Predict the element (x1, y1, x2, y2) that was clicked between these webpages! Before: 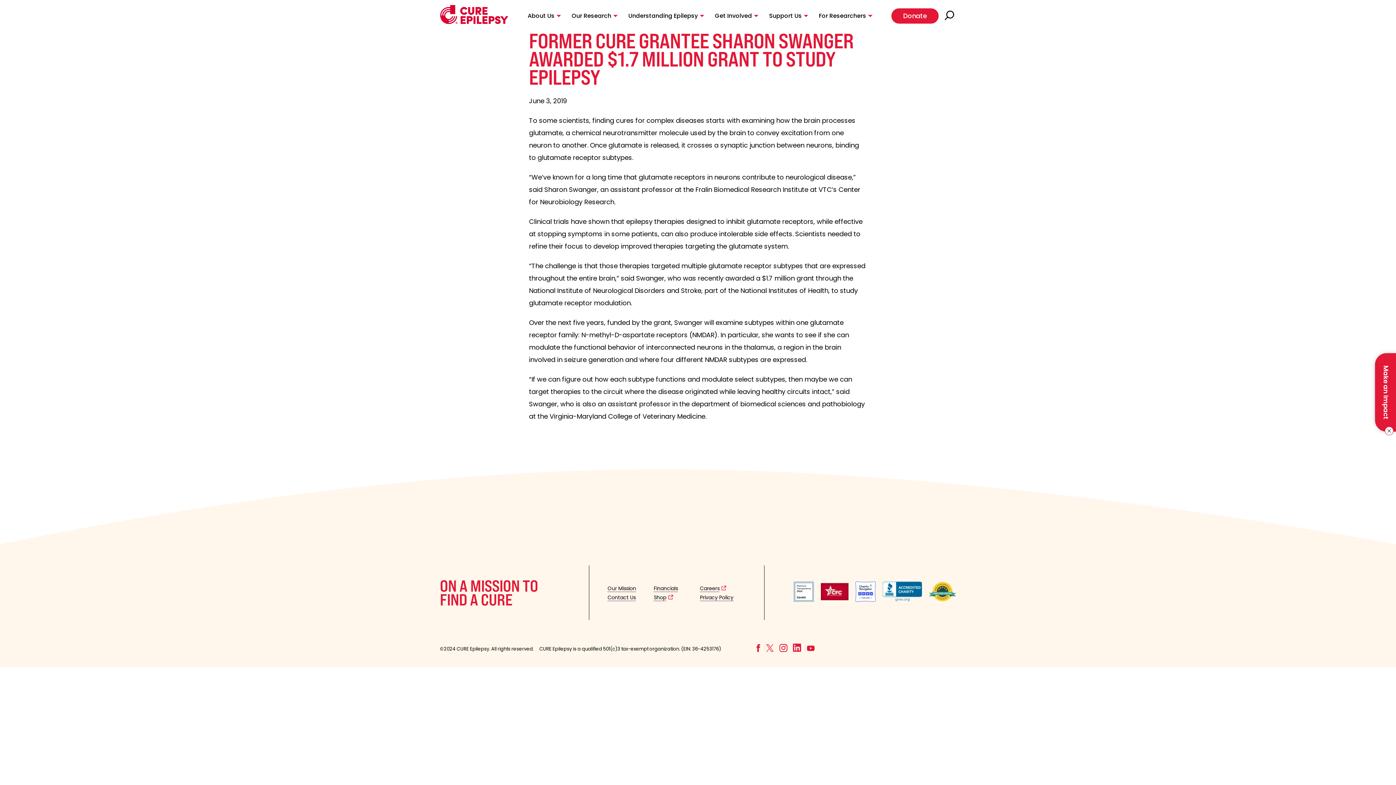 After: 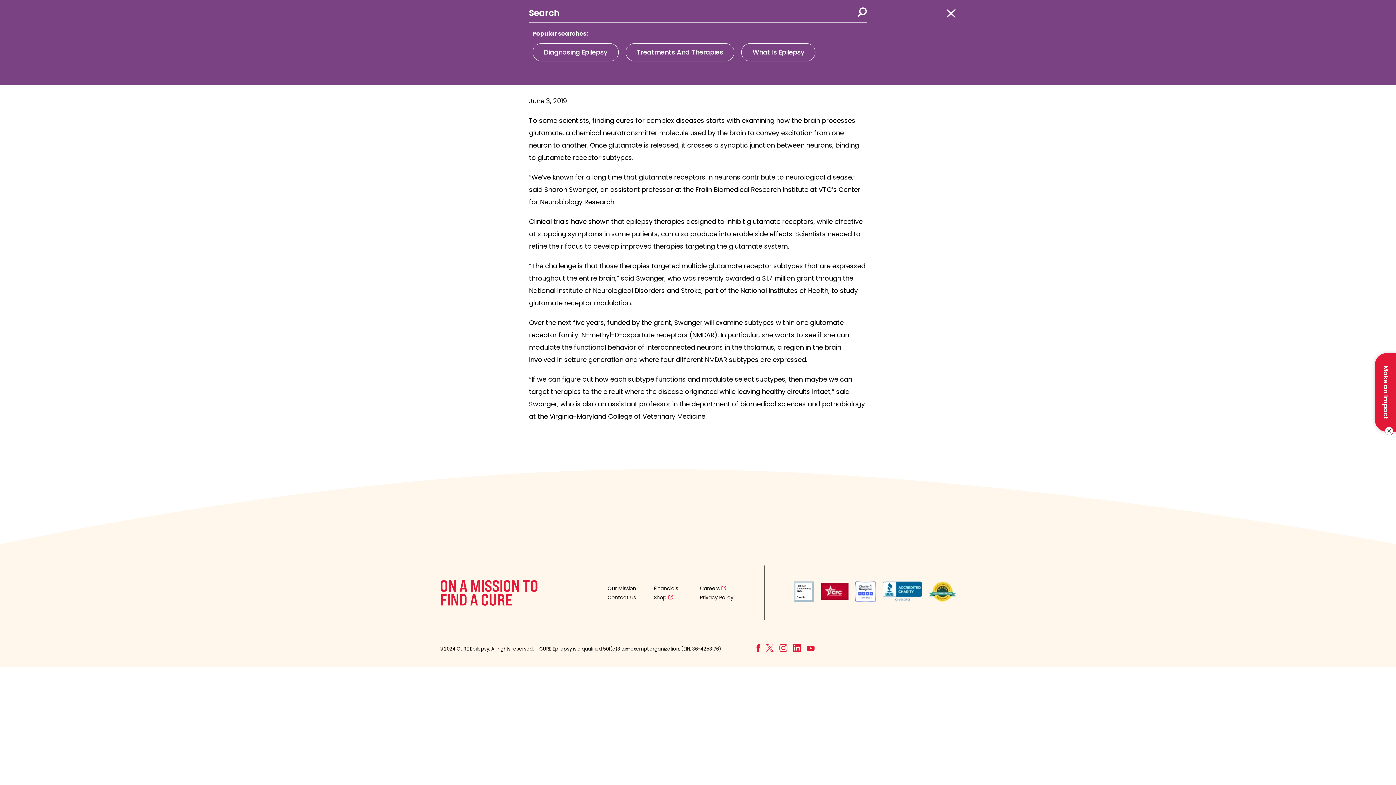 Action: label: Open Search bbox: (944, 10, 956, 21)